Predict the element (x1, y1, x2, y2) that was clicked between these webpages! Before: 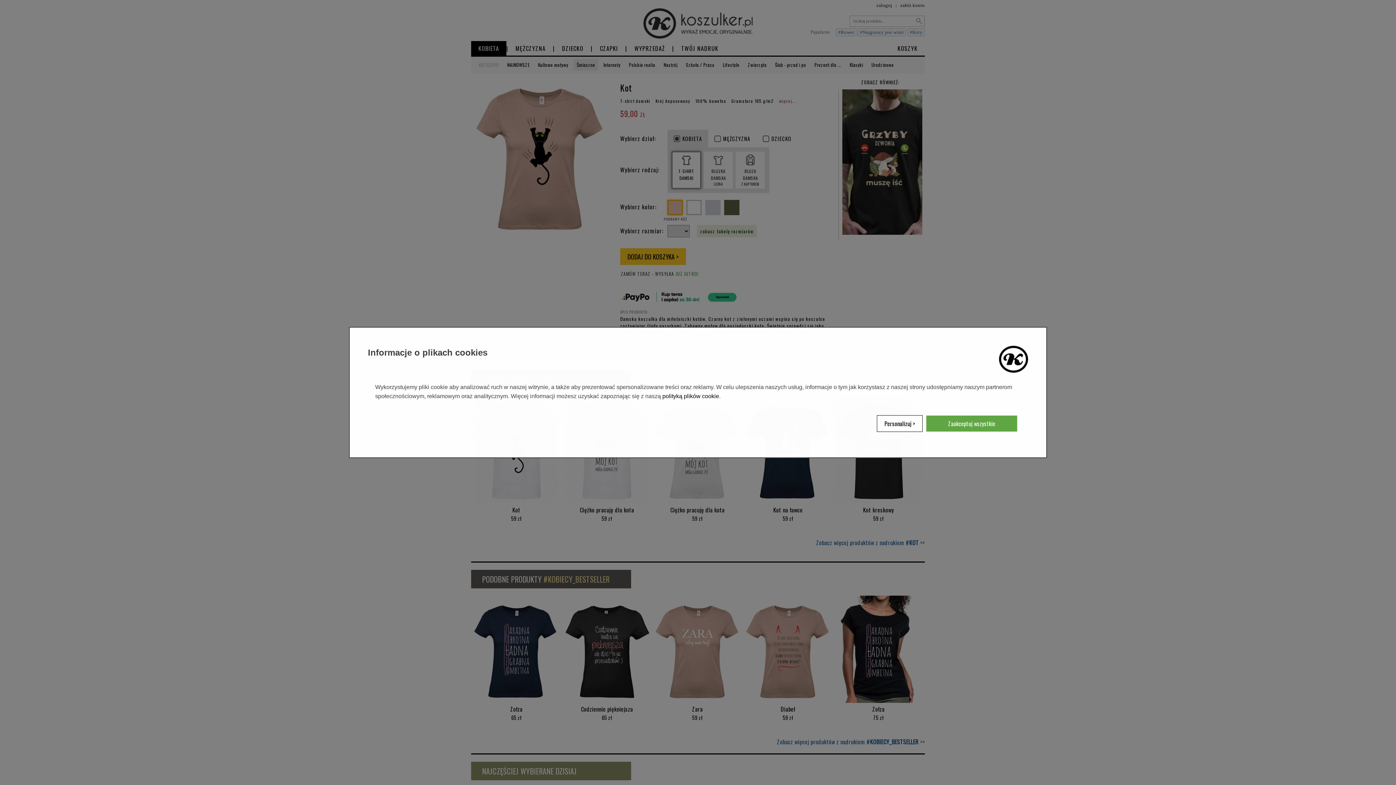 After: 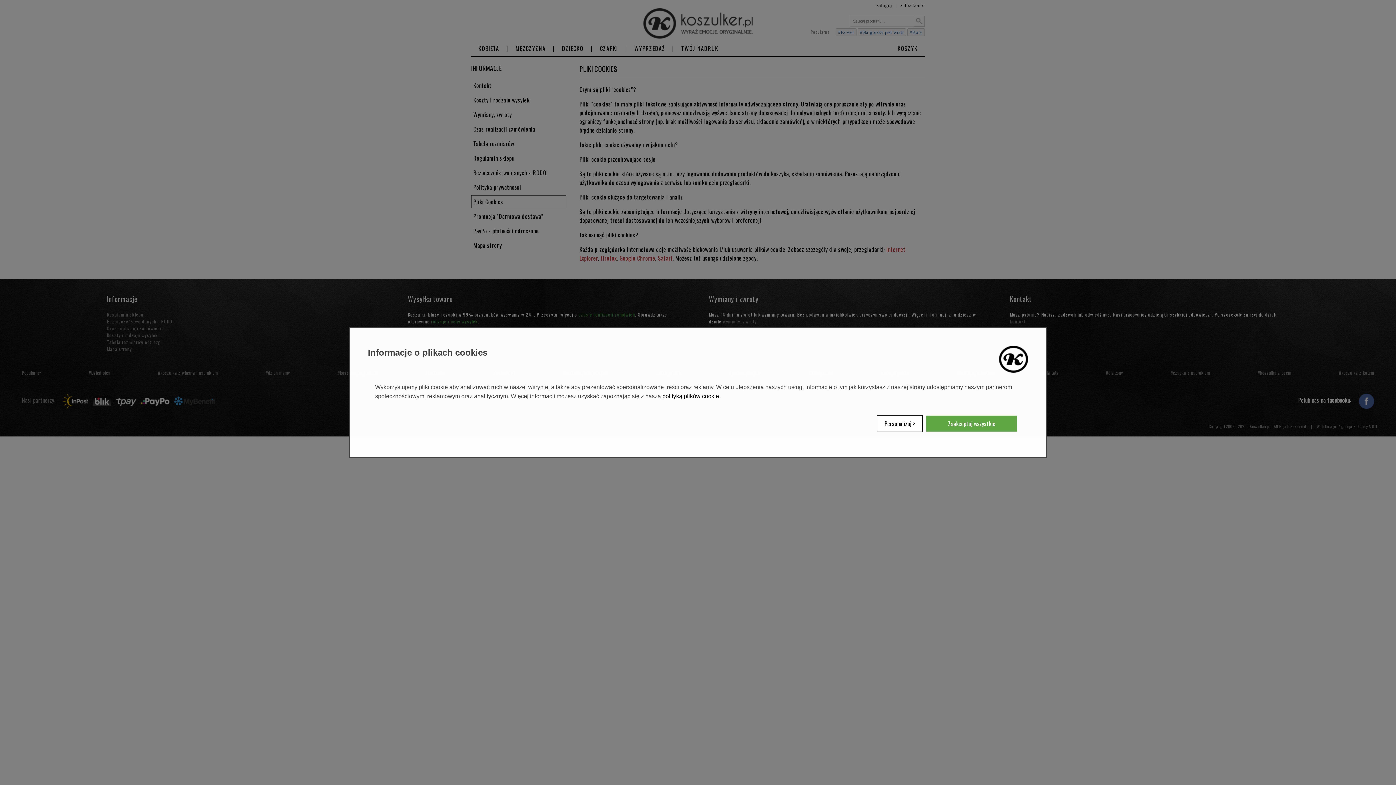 Action: bbox: (662, 393, 719, 399) label: polityką plików cookie